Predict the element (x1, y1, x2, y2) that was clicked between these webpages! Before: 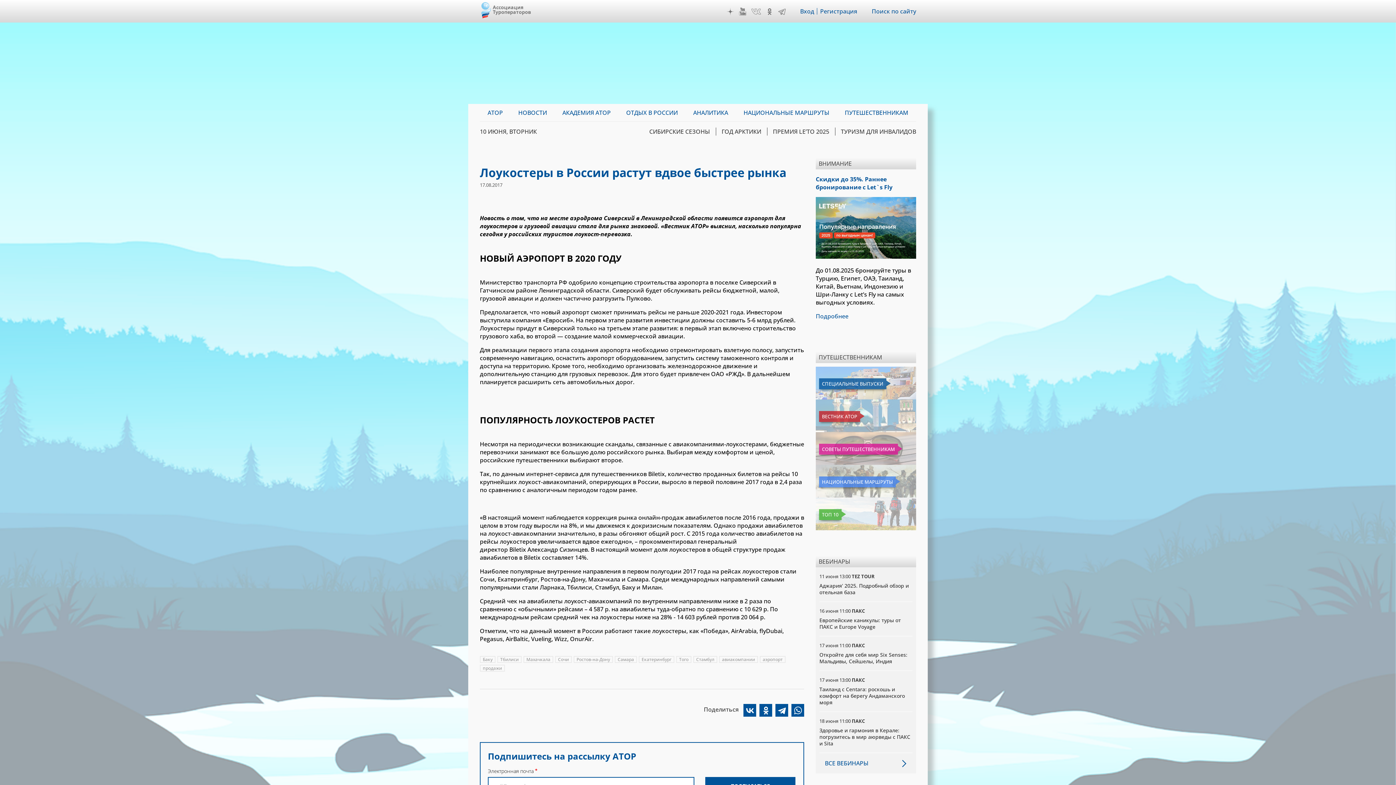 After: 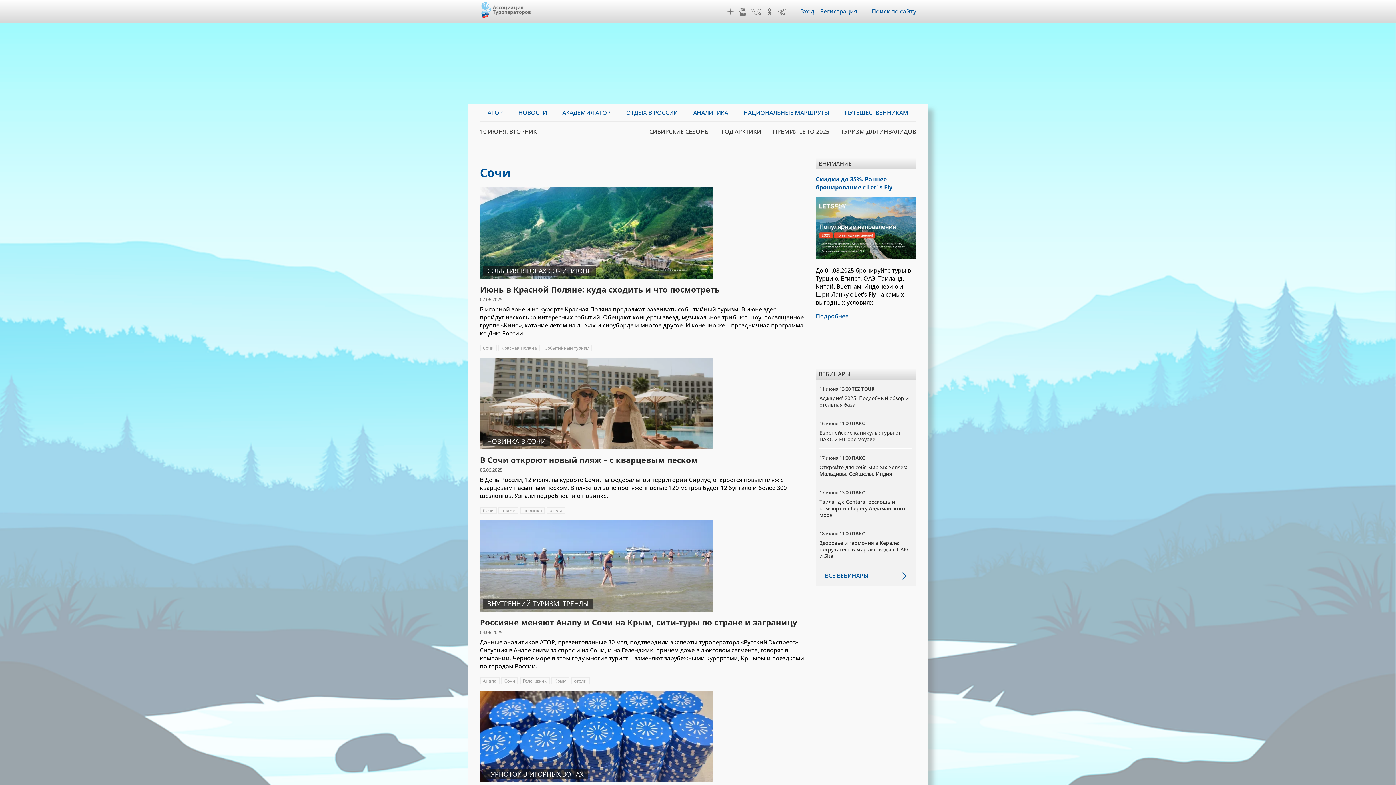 Action: label: Сочи bbox: (555, 656, 572, 663)